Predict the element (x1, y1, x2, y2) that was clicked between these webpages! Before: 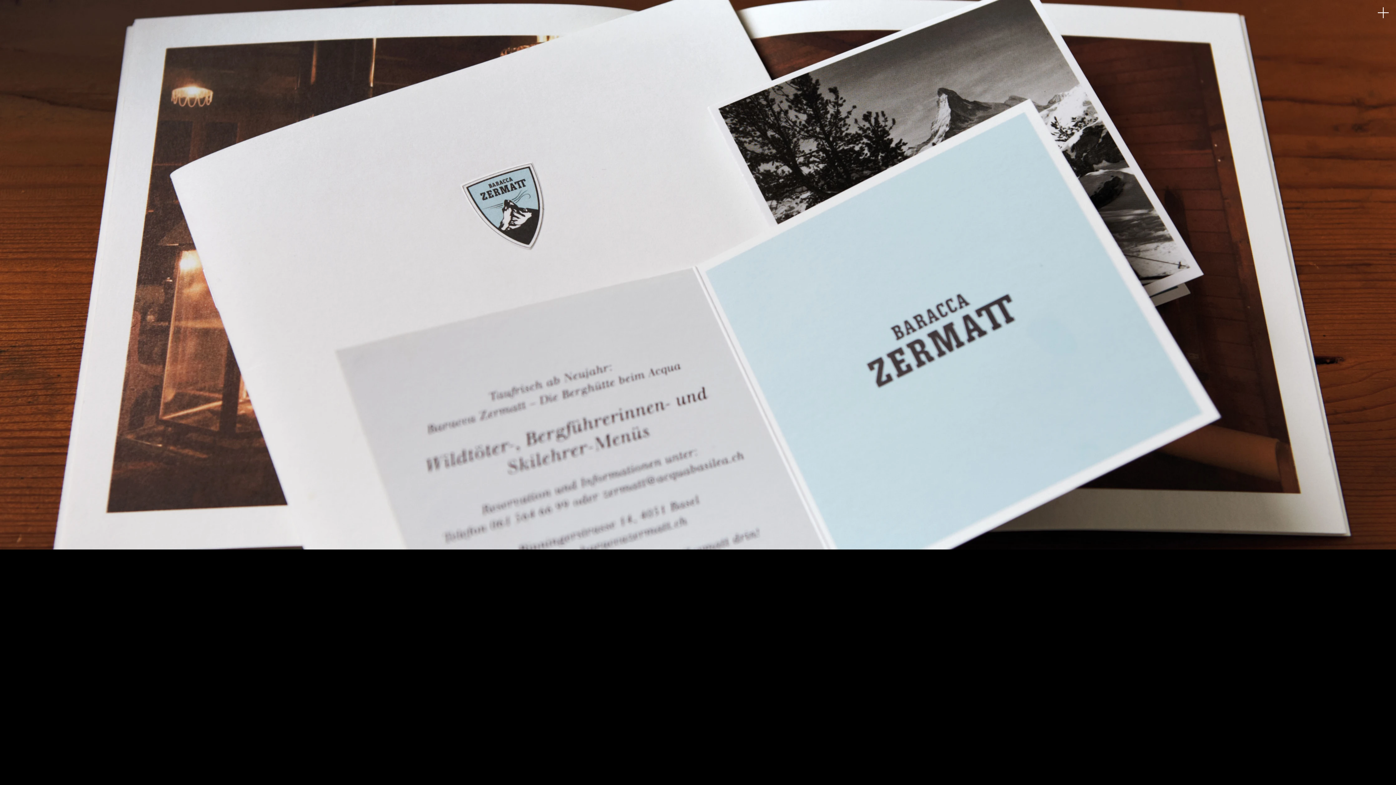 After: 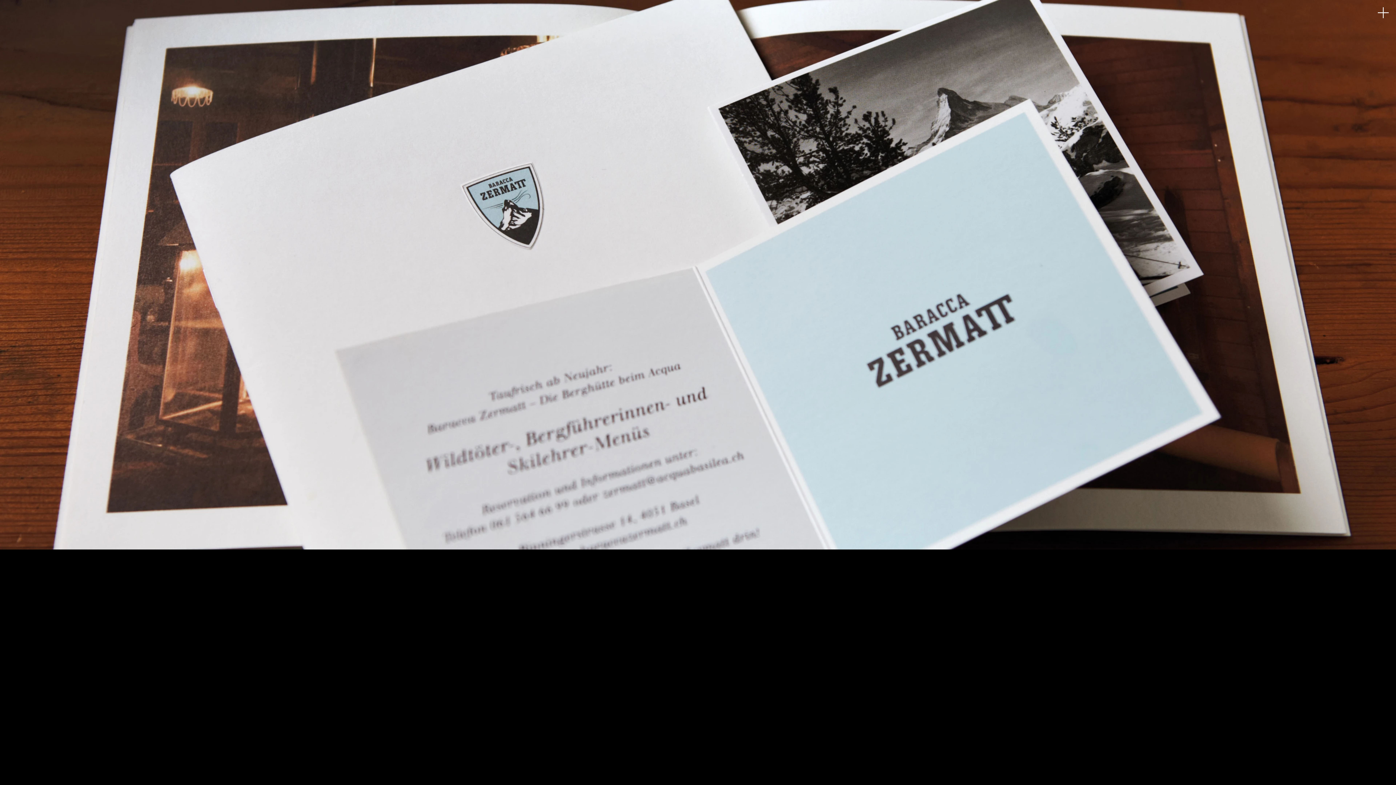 Action: bbox: (1378, 7, 1389, 18)